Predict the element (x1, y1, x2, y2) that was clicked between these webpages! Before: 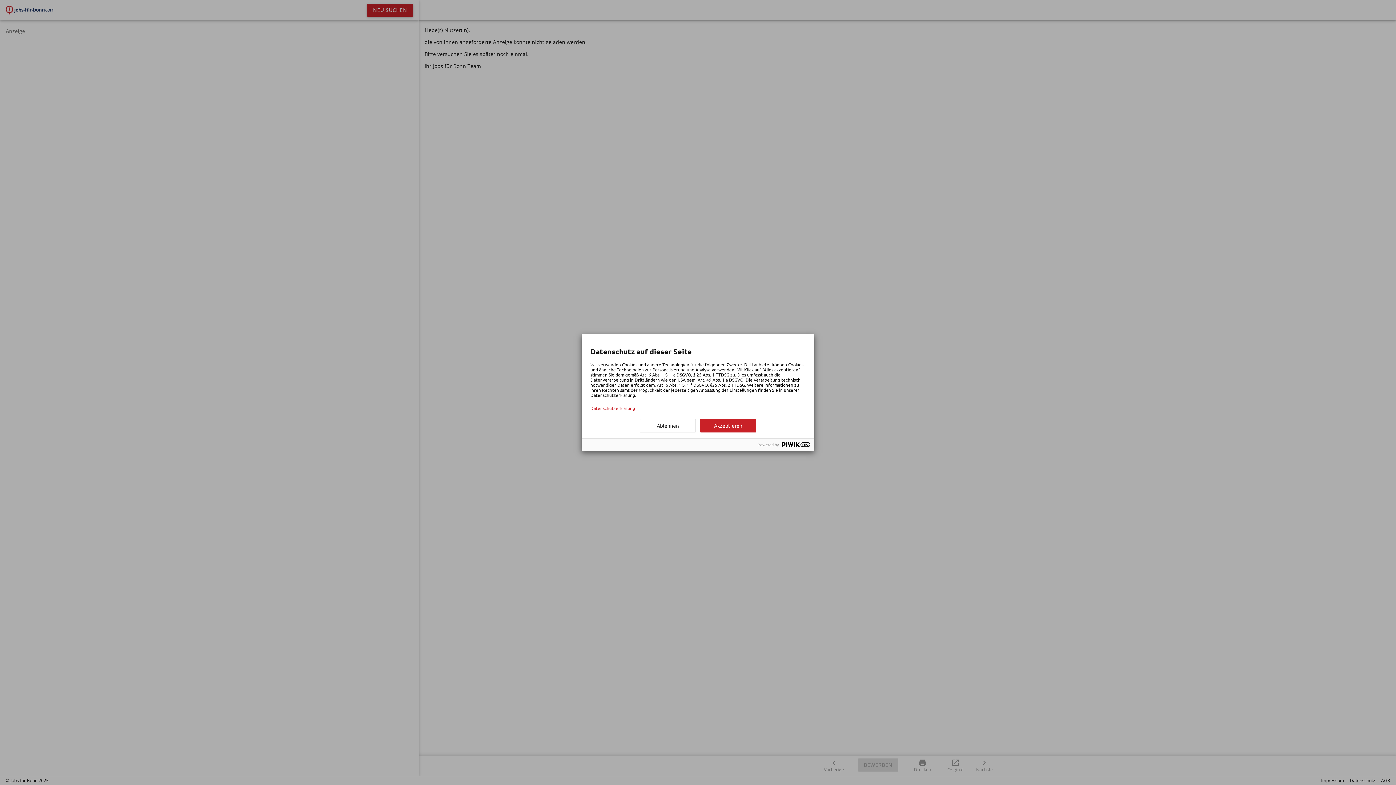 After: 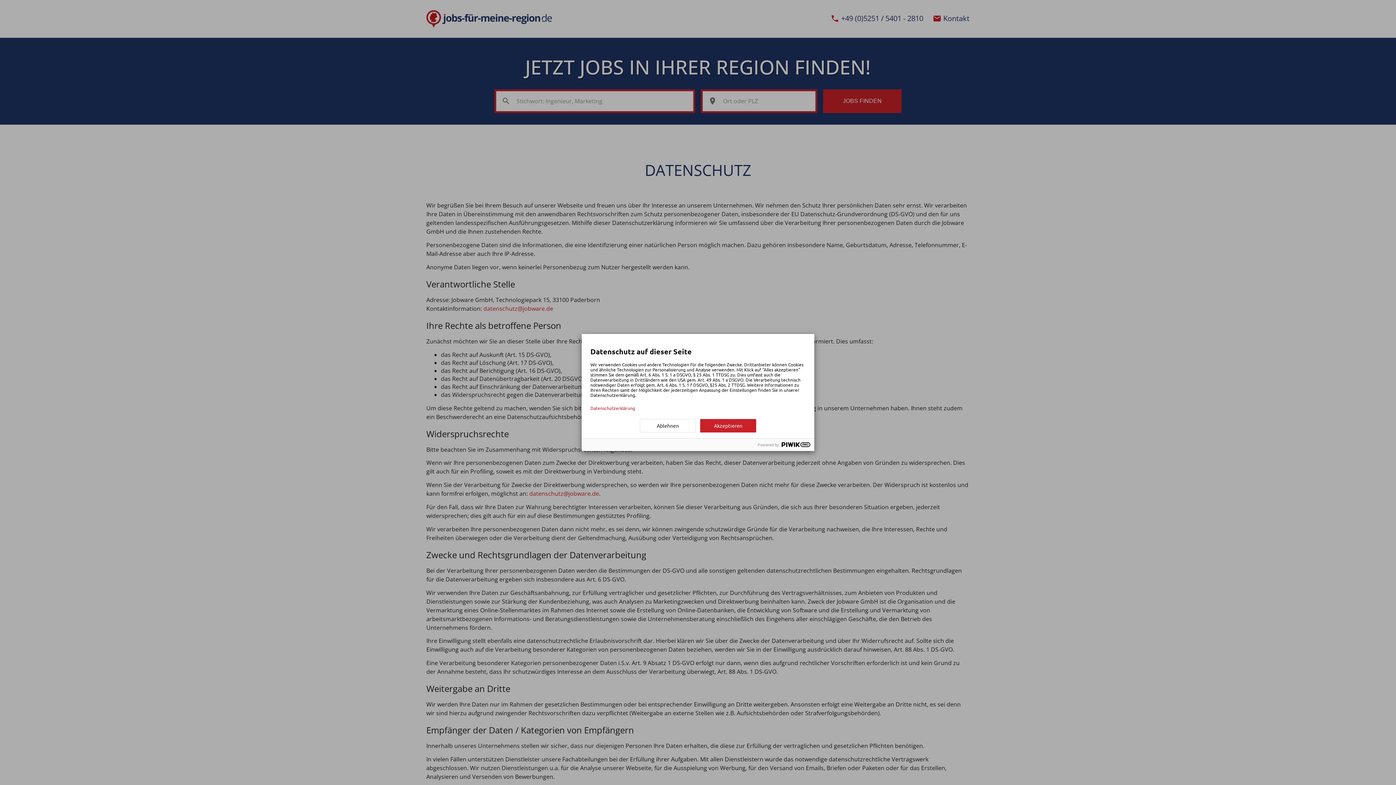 Action: bbox: (590, 405, 805, 410) label: Datenschutzerklärung